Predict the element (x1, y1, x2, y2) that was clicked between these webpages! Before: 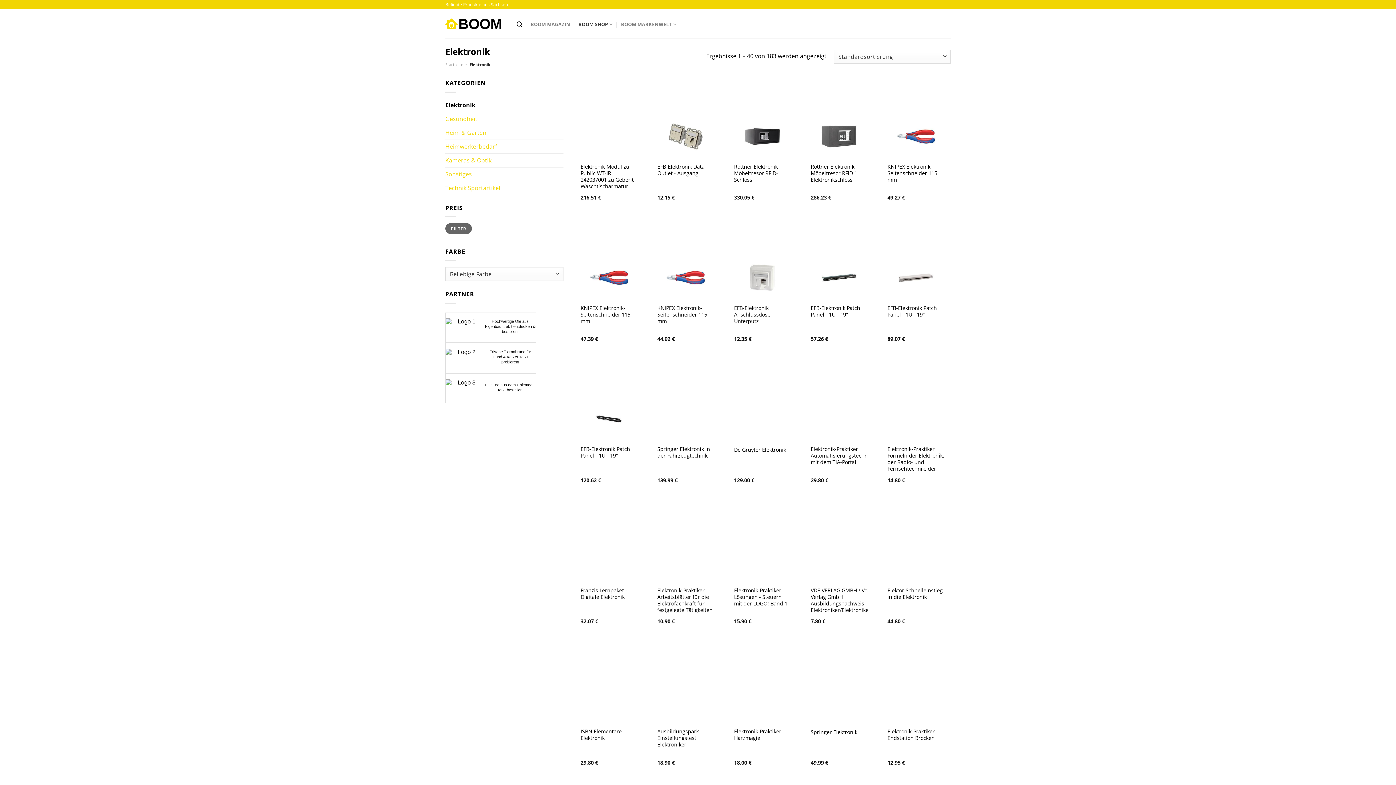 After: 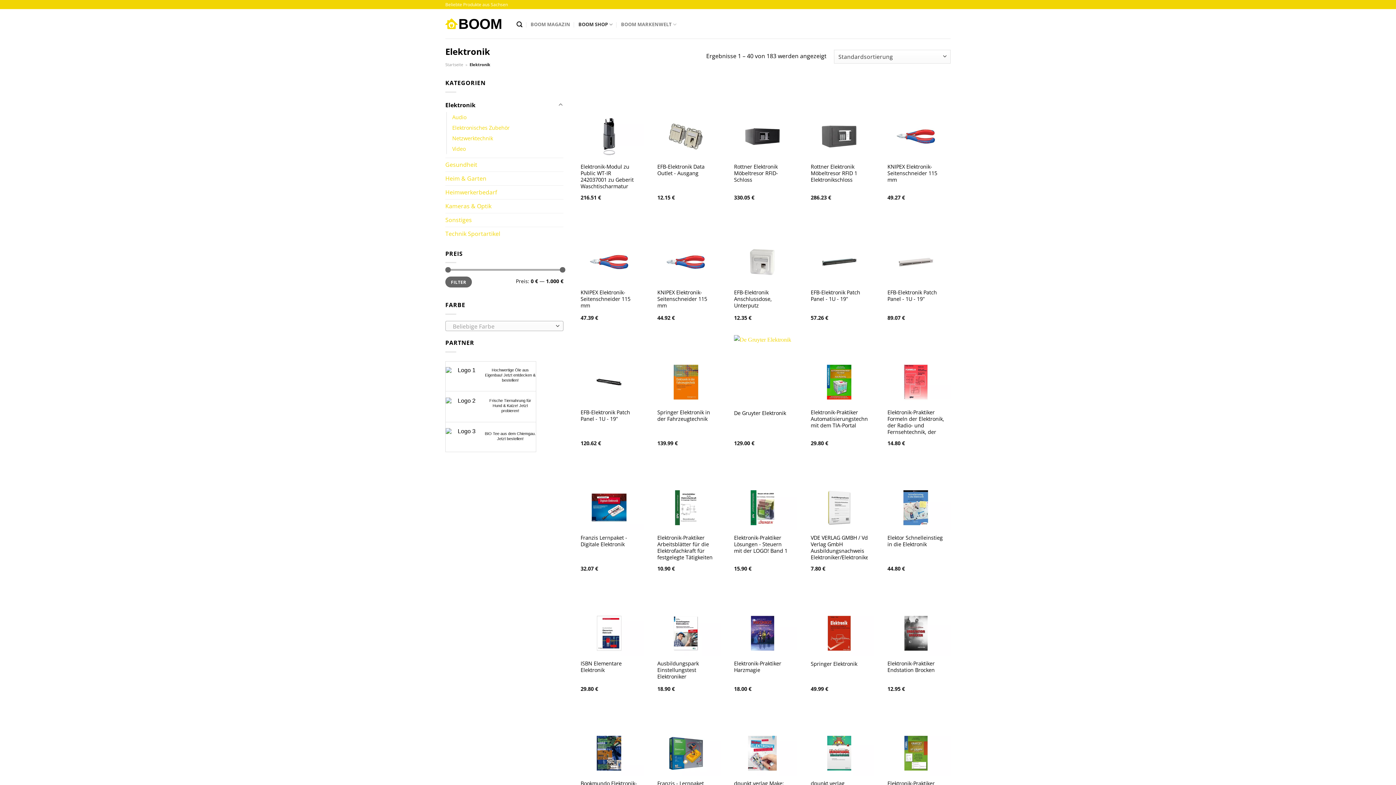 Action: label: EFB-Elektronik Patch Panel - 1U - 19" bbox: (810, 305, 867, 318)